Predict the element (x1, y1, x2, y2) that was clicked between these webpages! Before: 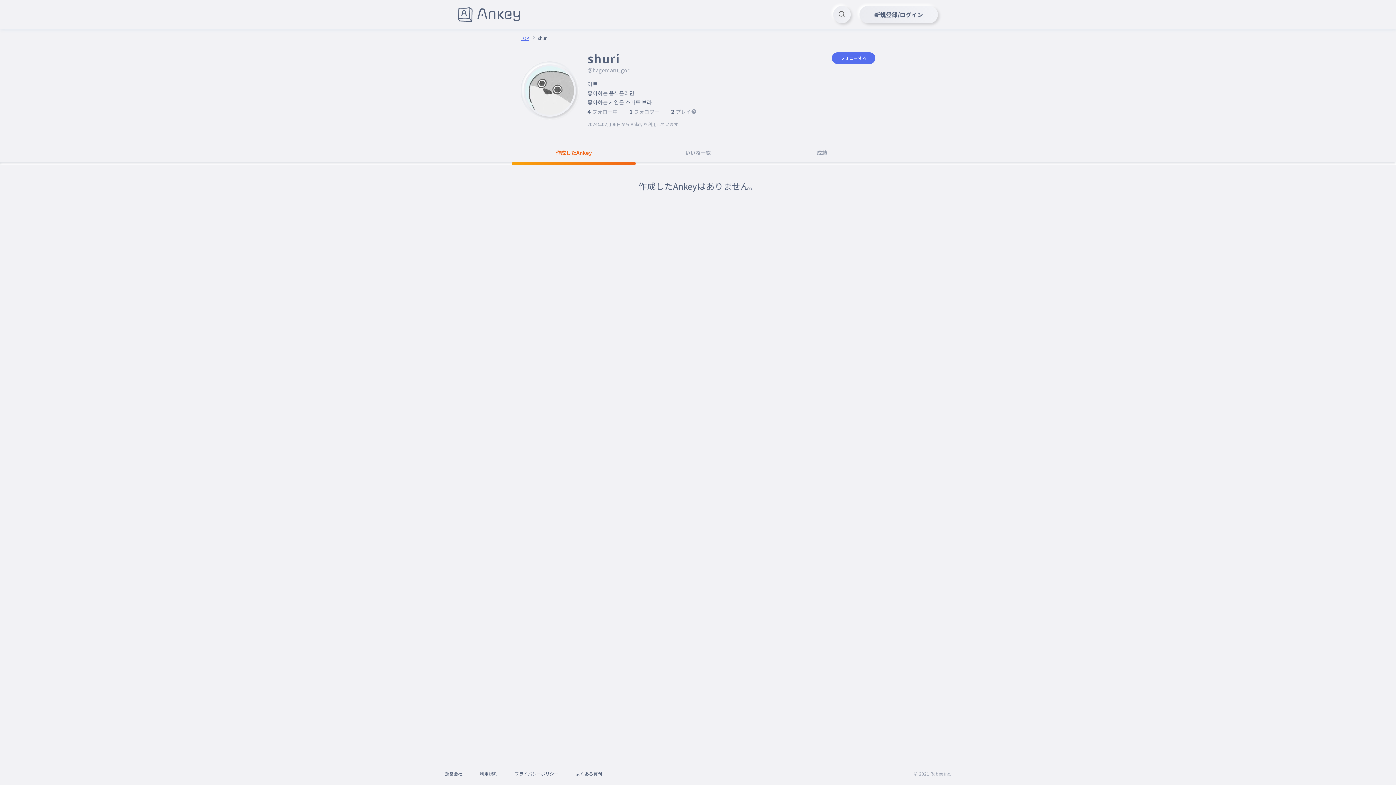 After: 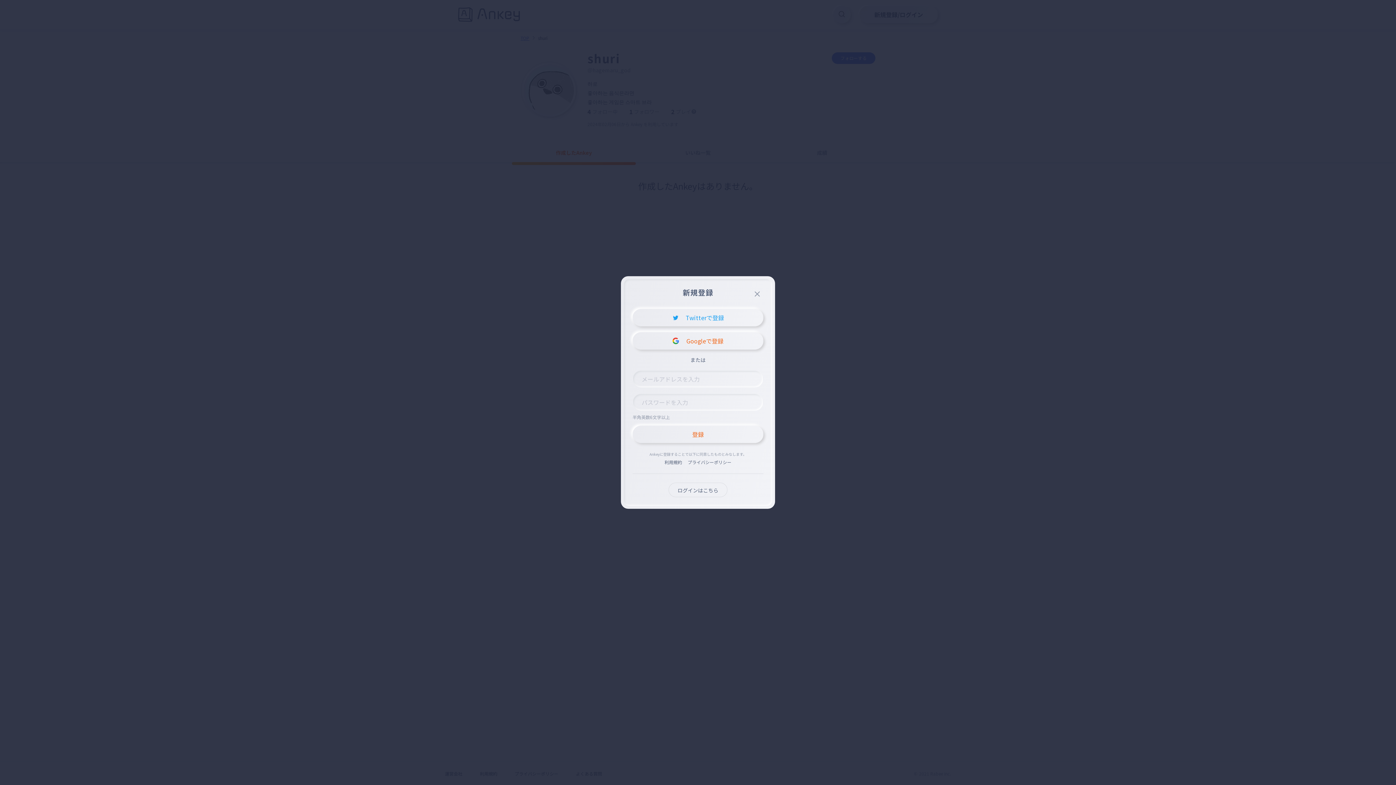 Action: label: フォローする bbox: (832, 52, 875, 64)